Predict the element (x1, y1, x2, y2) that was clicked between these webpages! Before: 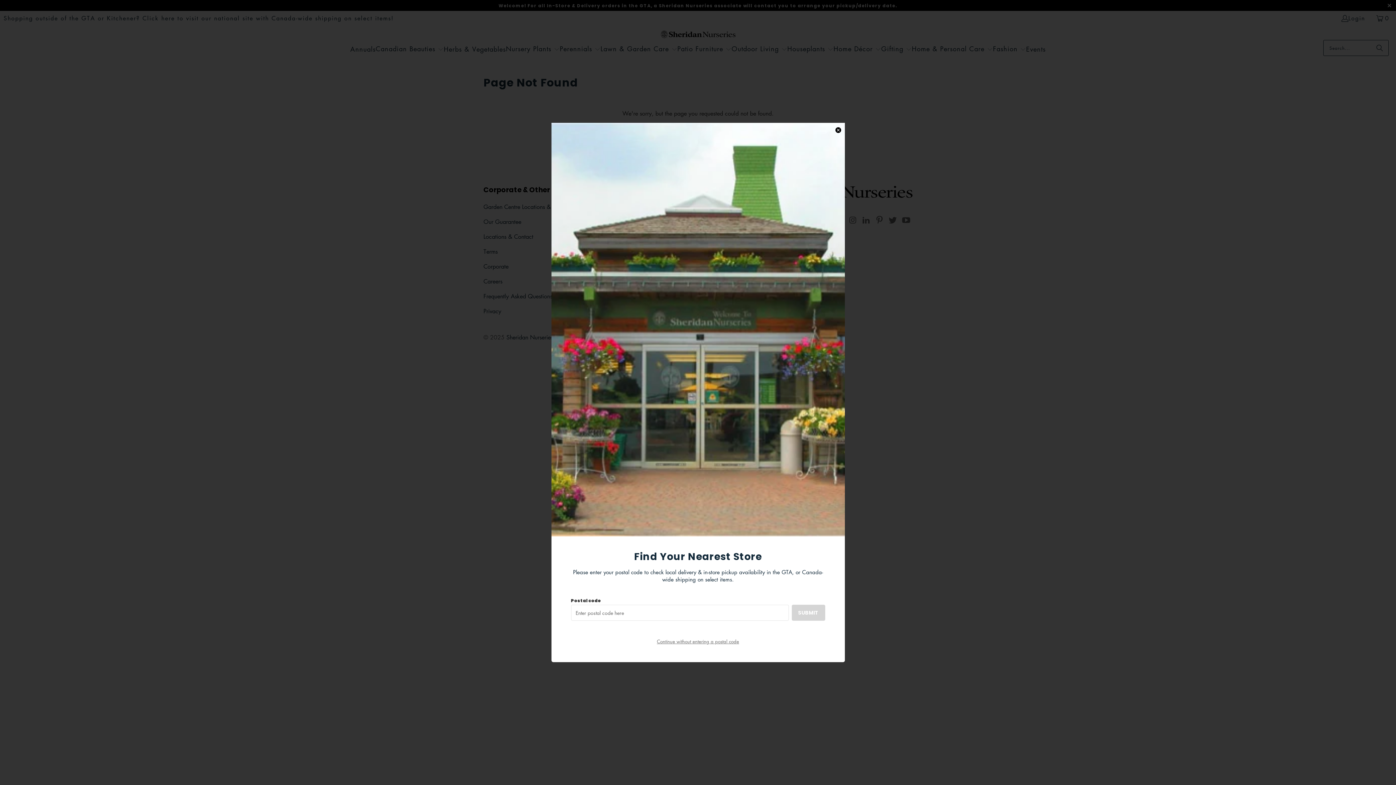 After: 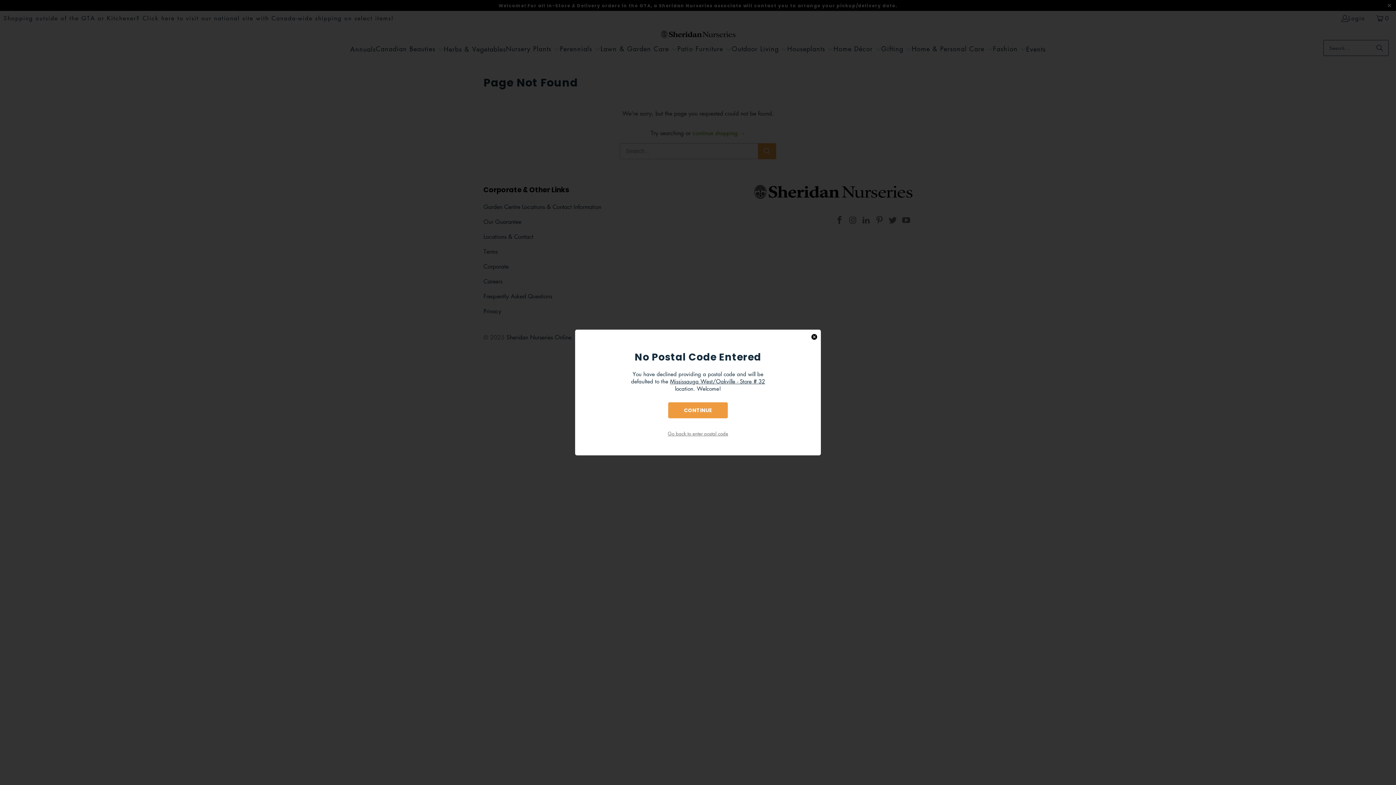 Action: label: Continue without entering a postal code bbox: (571, 635, 825, 647)